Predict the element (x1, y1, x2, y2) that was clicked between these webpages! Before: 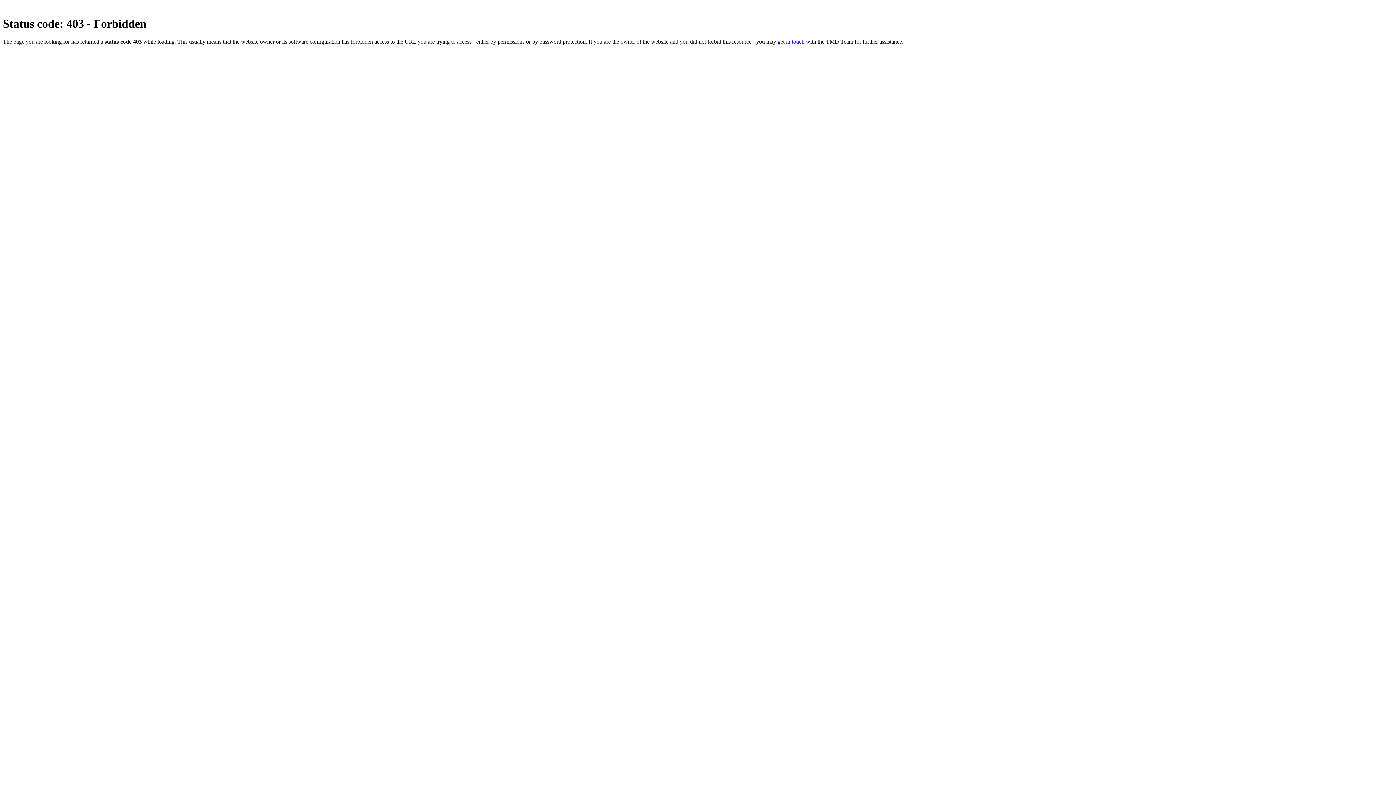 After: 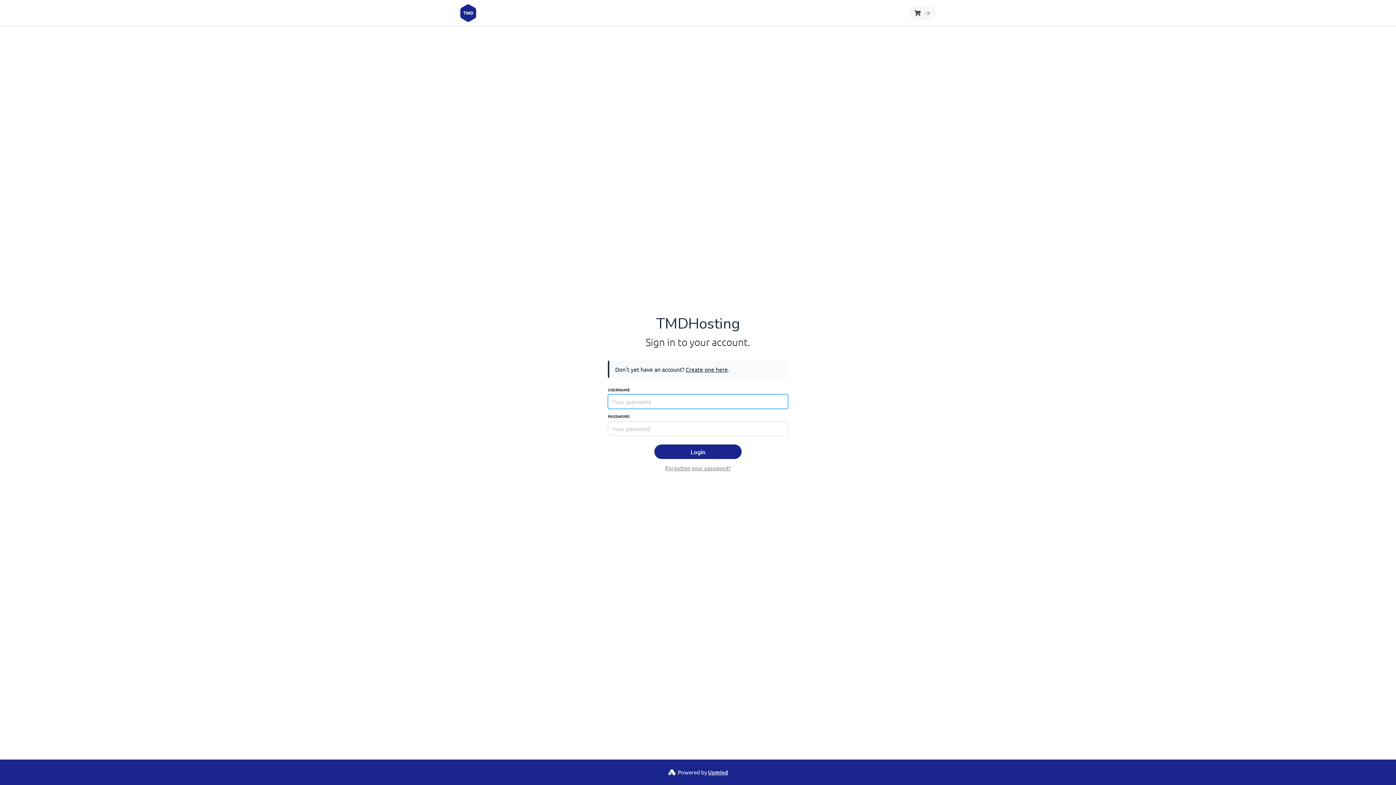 Action: label: get in touch bbox: (777, 38, 804, 44)